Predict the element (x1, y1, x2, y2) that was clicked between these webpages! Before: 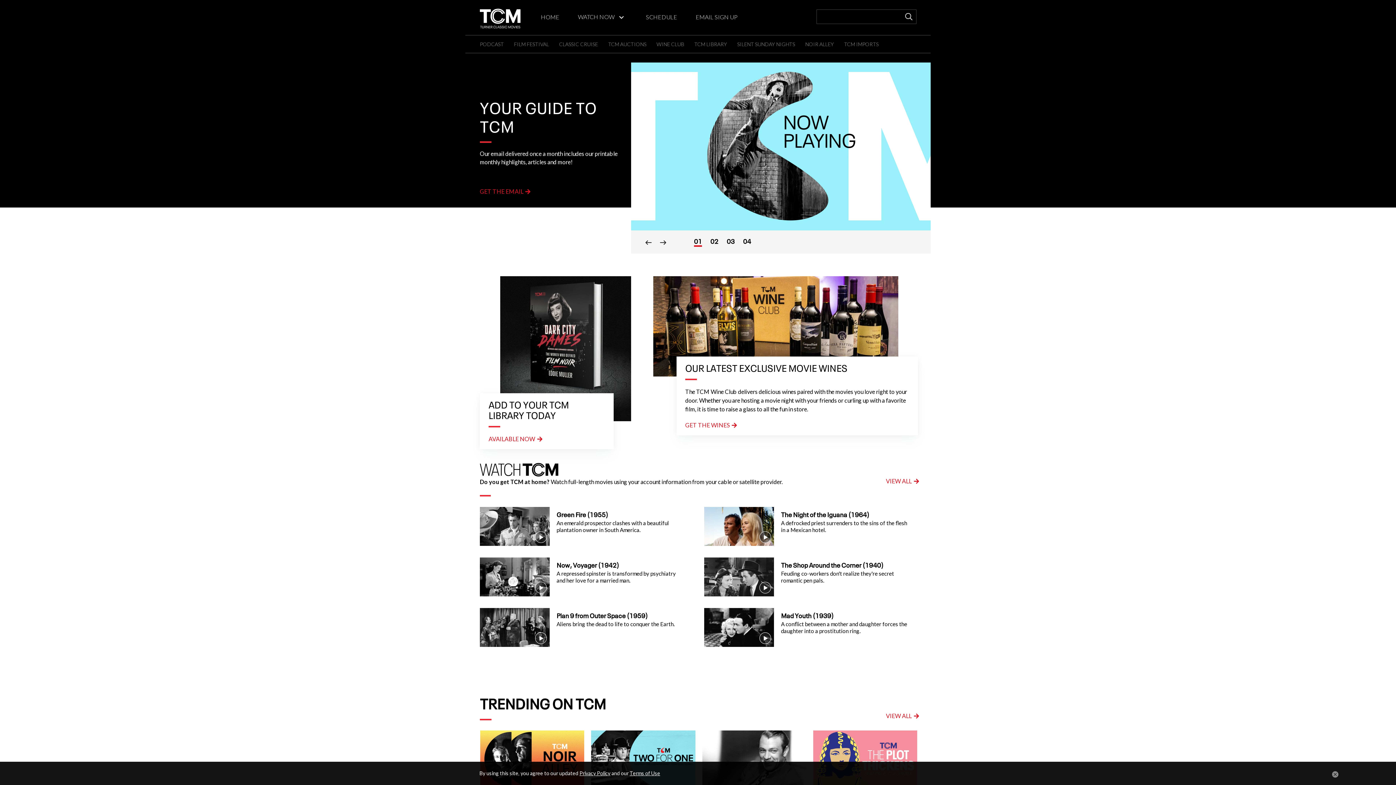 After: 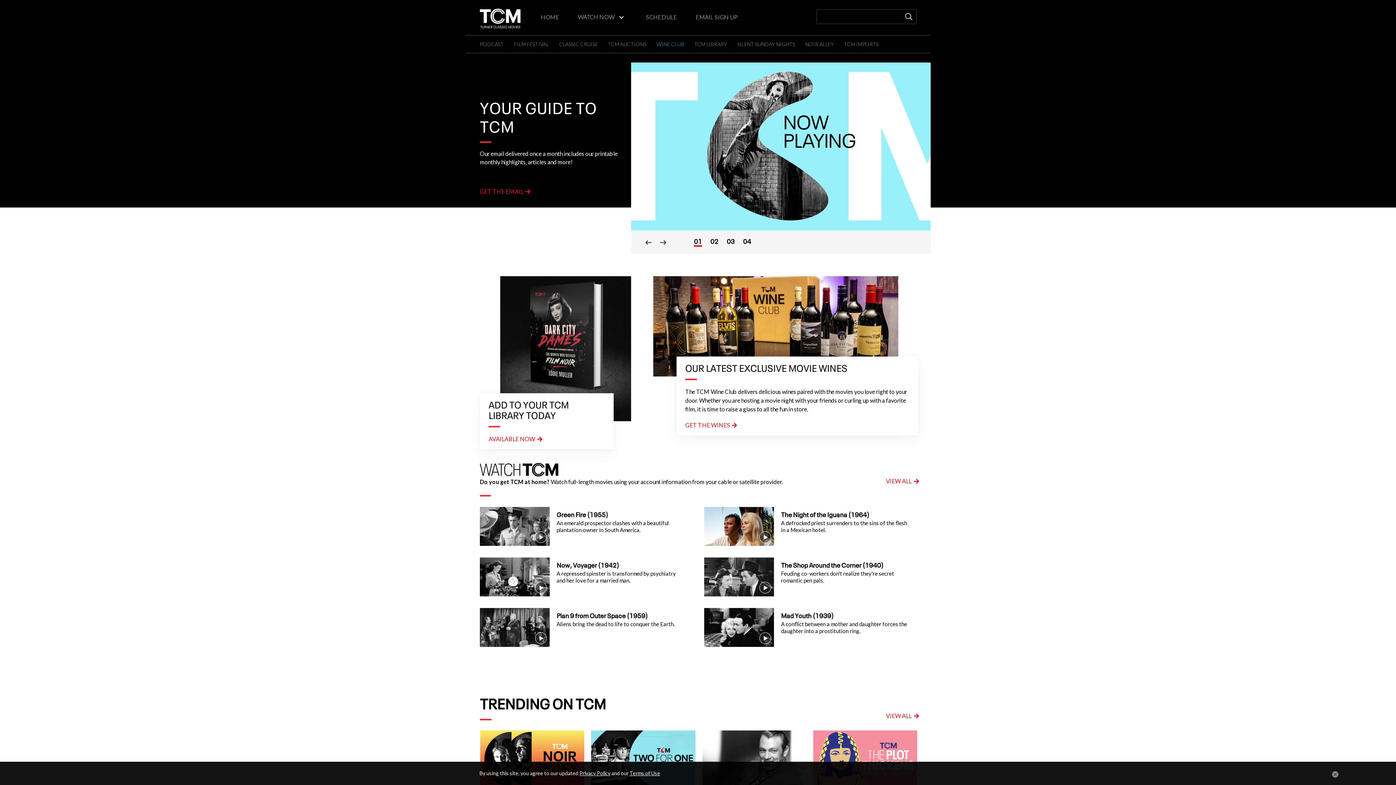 Action: bbox: (656, 41, 684, 47) label: WINE CLUB